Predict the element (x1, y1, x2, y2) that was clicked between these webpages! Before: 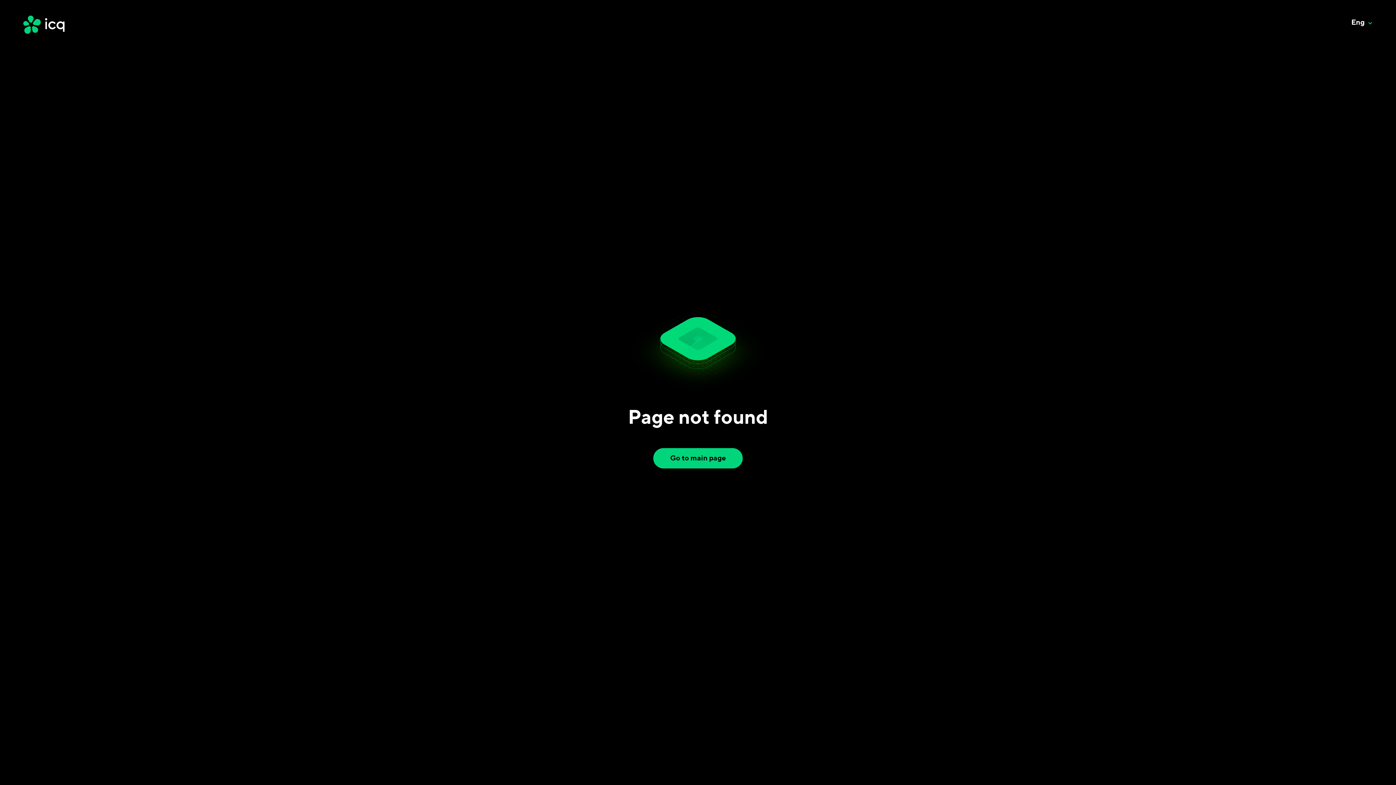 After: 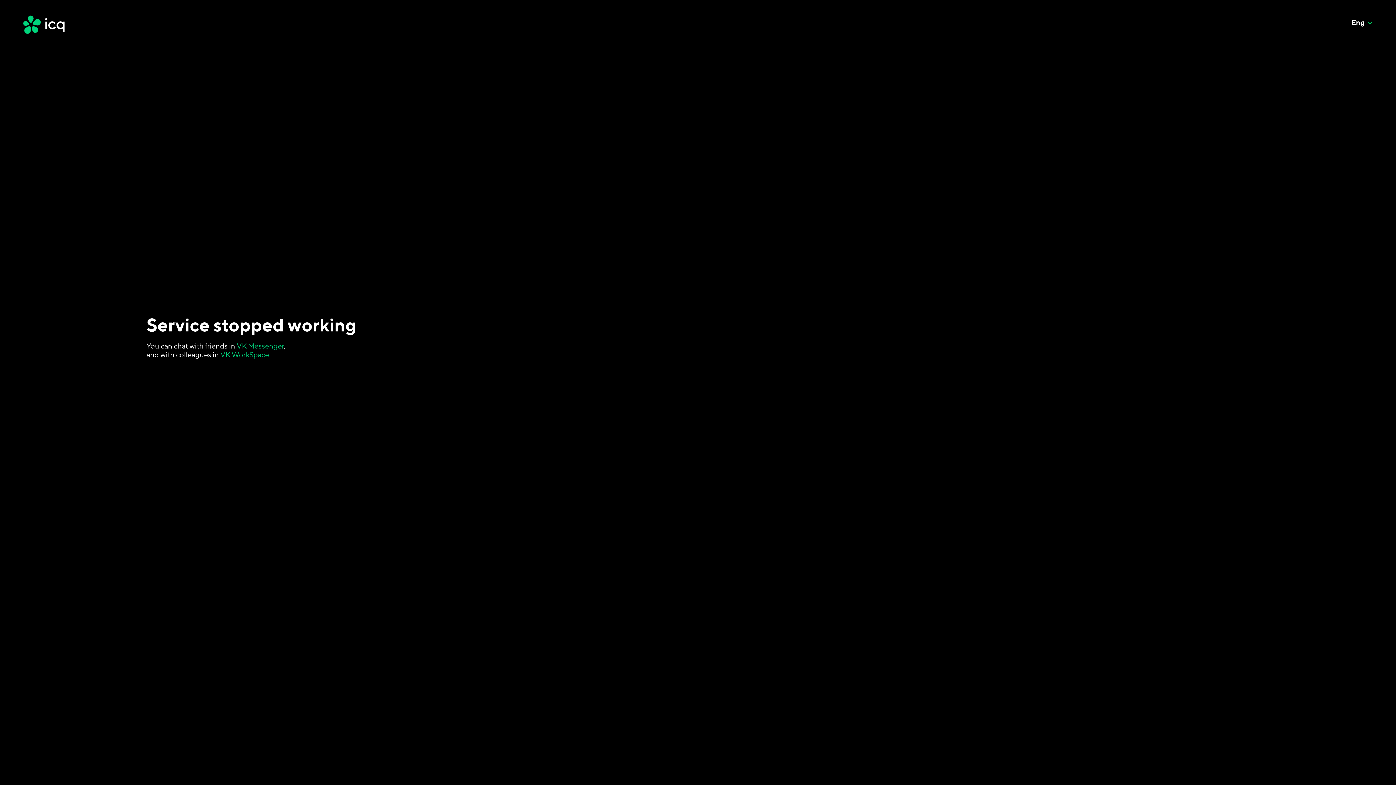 Action: bbox: (18, 11, 98, 37)